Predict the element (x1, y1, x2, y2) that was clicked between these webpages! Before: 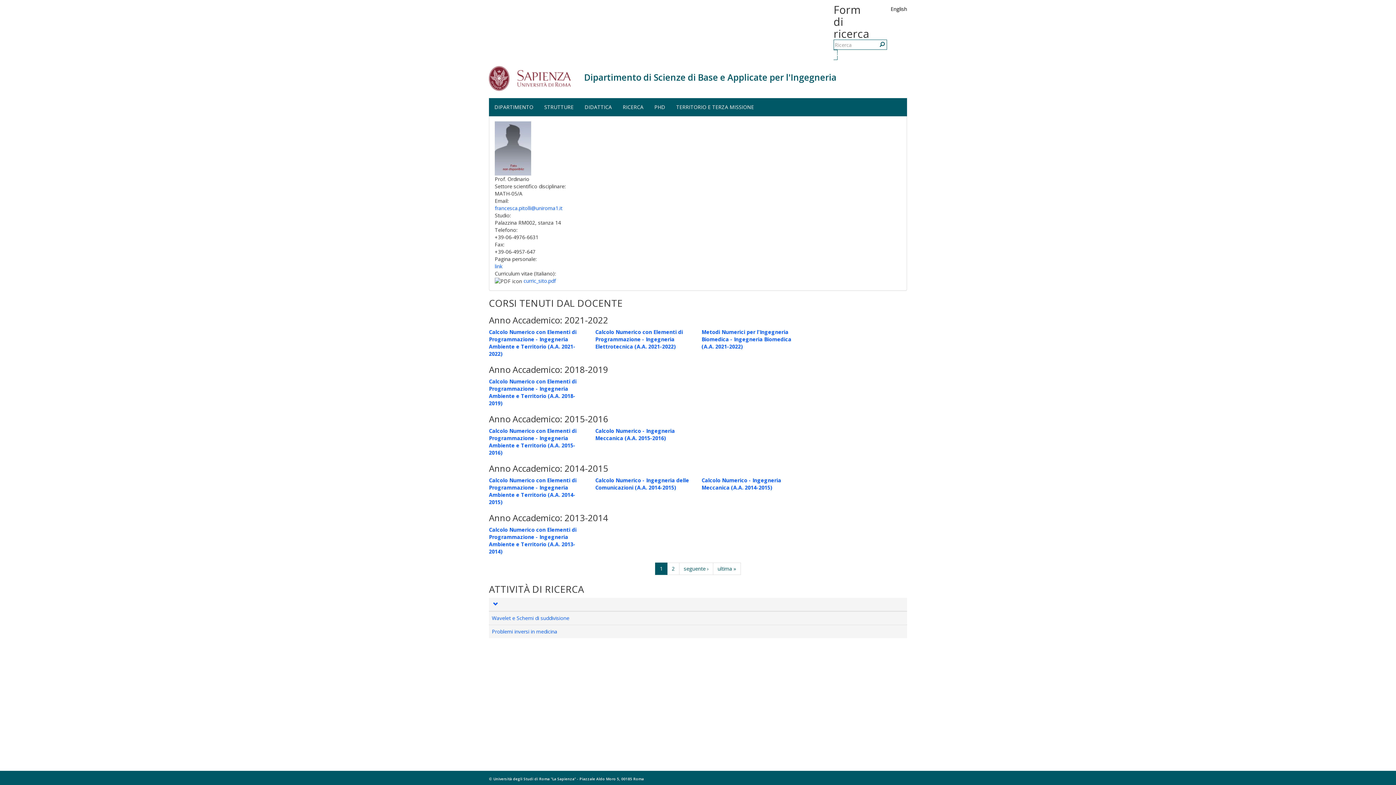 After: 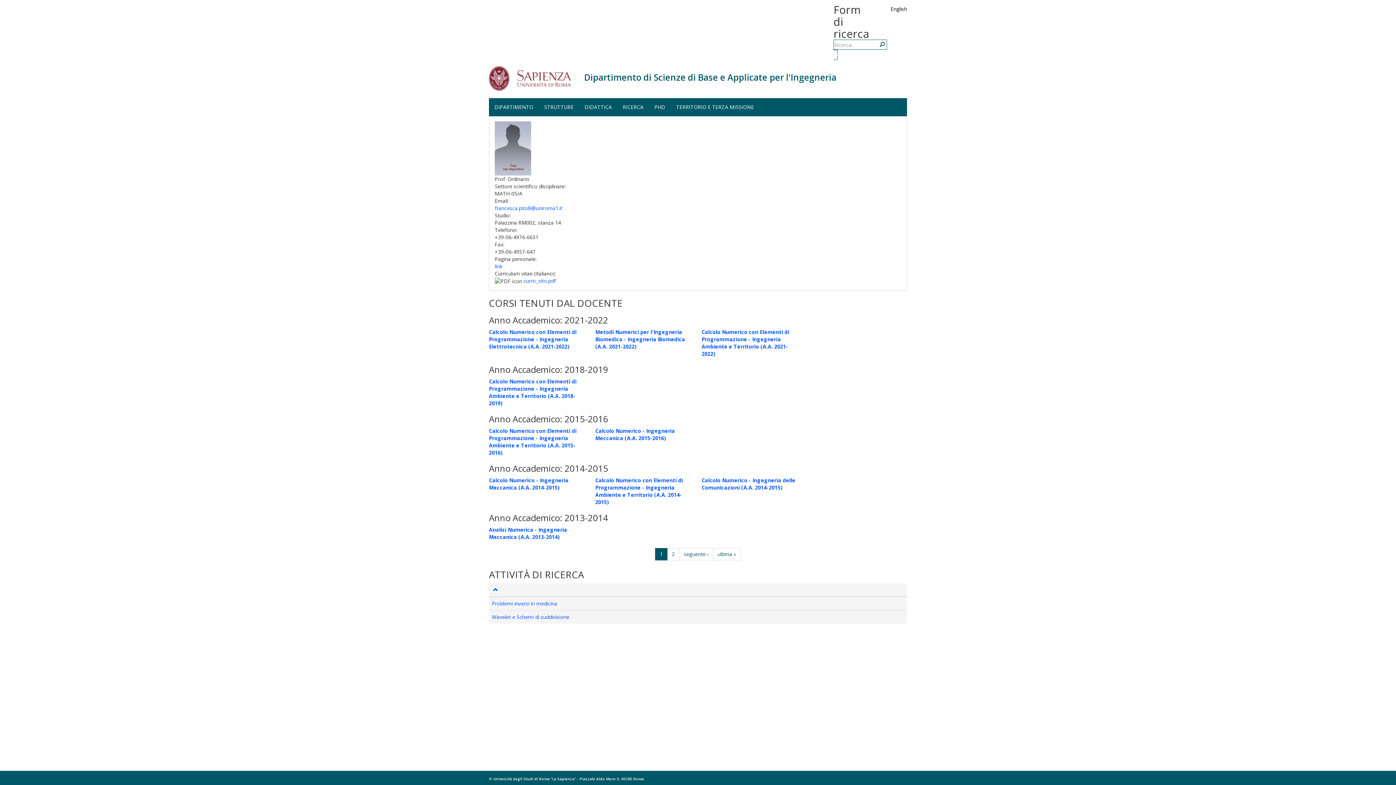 Action: bbox: (492, 601, 498, 608)